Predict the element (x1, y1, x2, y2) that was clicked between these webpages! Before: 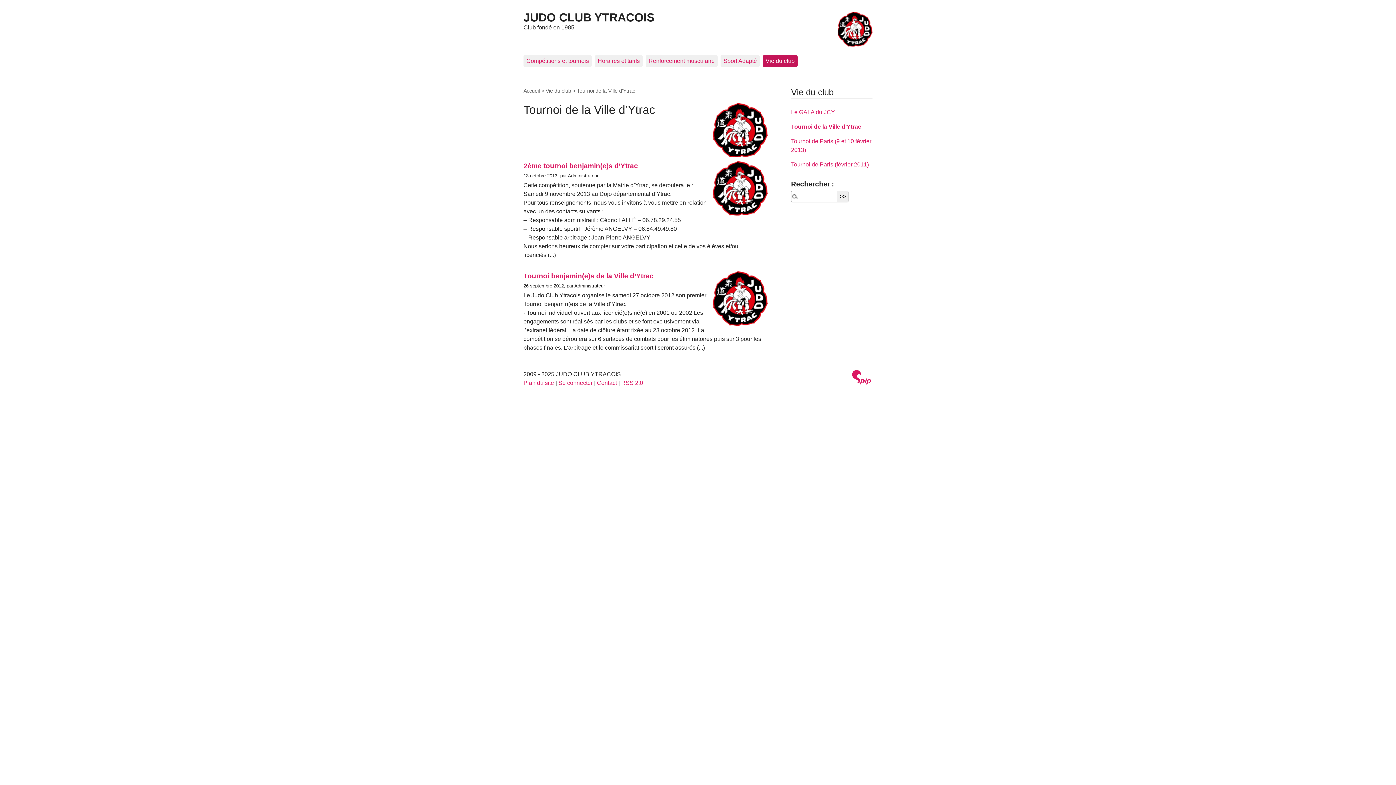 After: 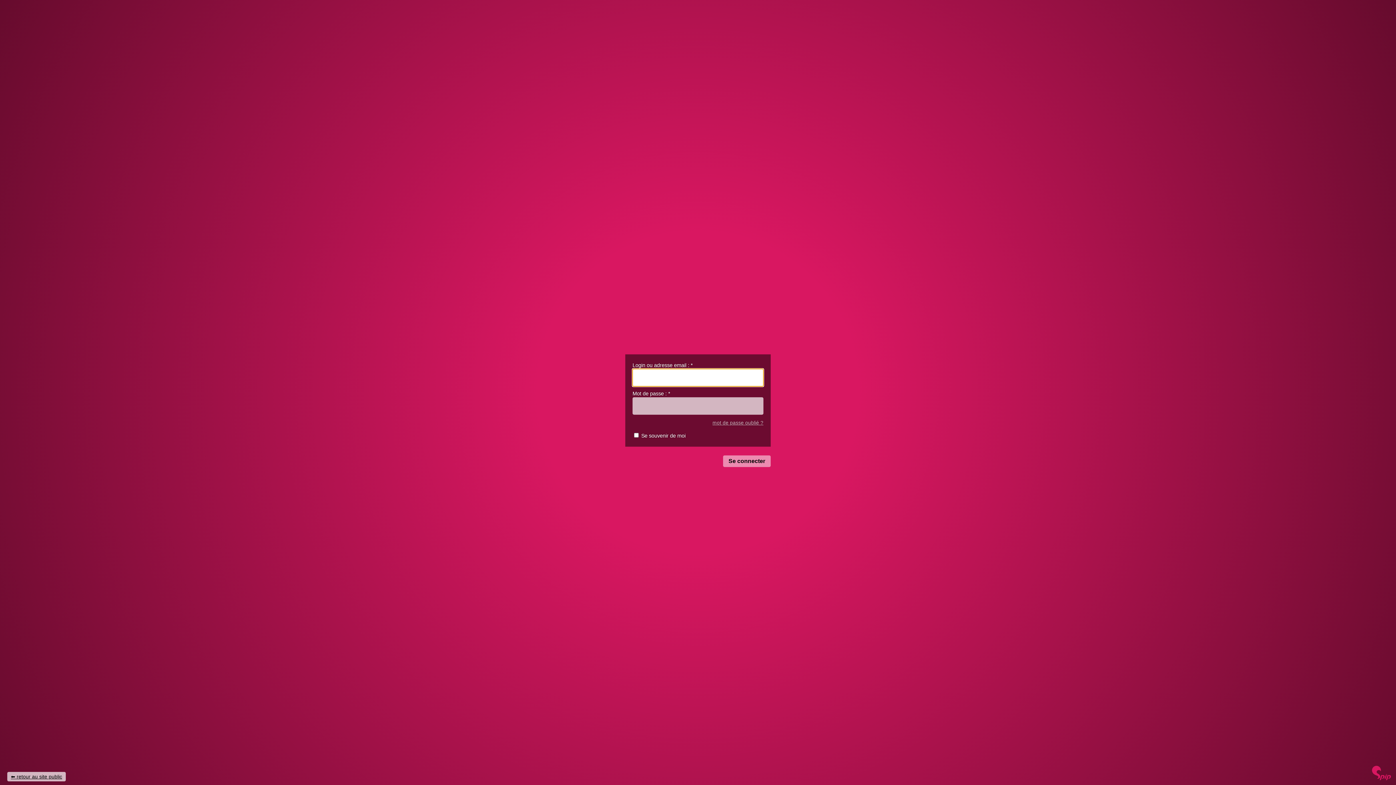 Action: bbox: (558, 379, 592, 386) label: Se connecter